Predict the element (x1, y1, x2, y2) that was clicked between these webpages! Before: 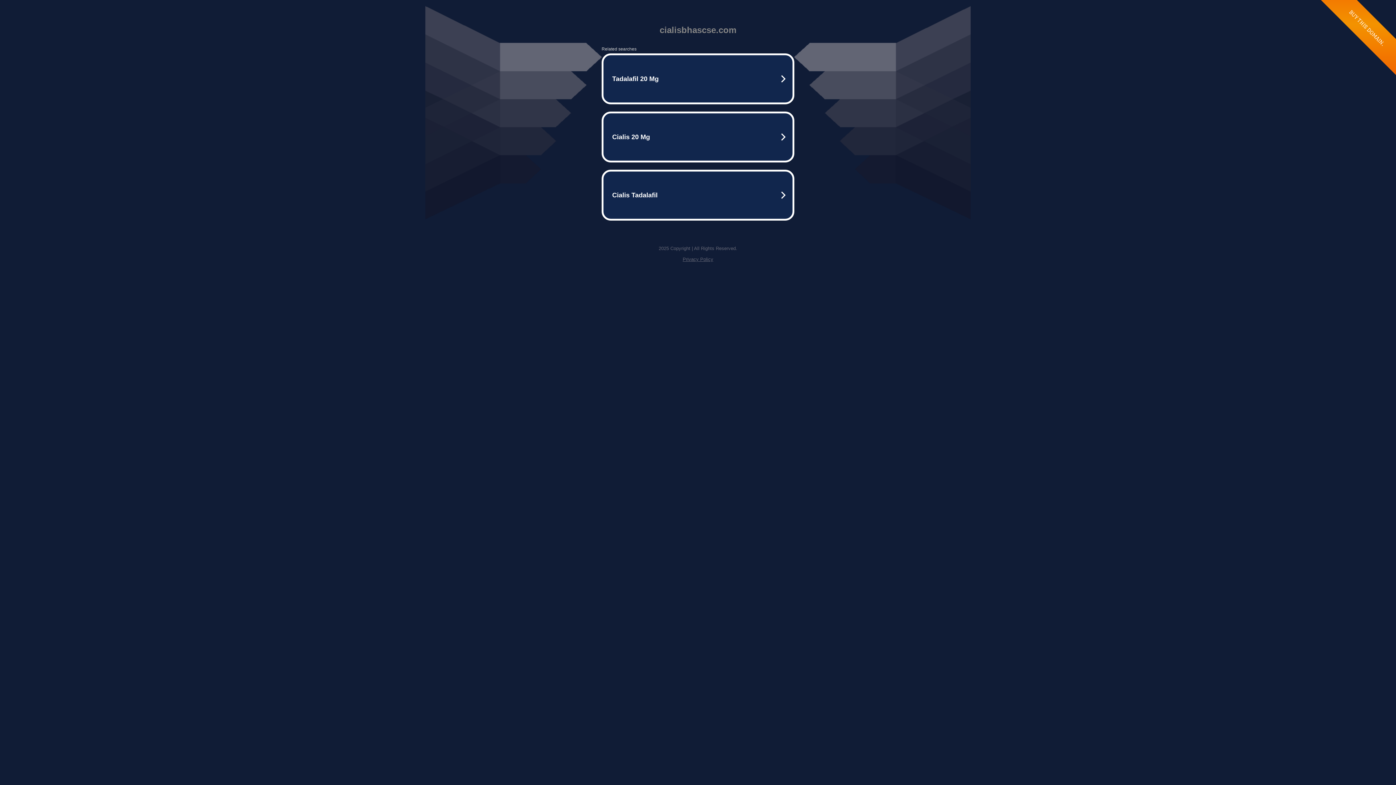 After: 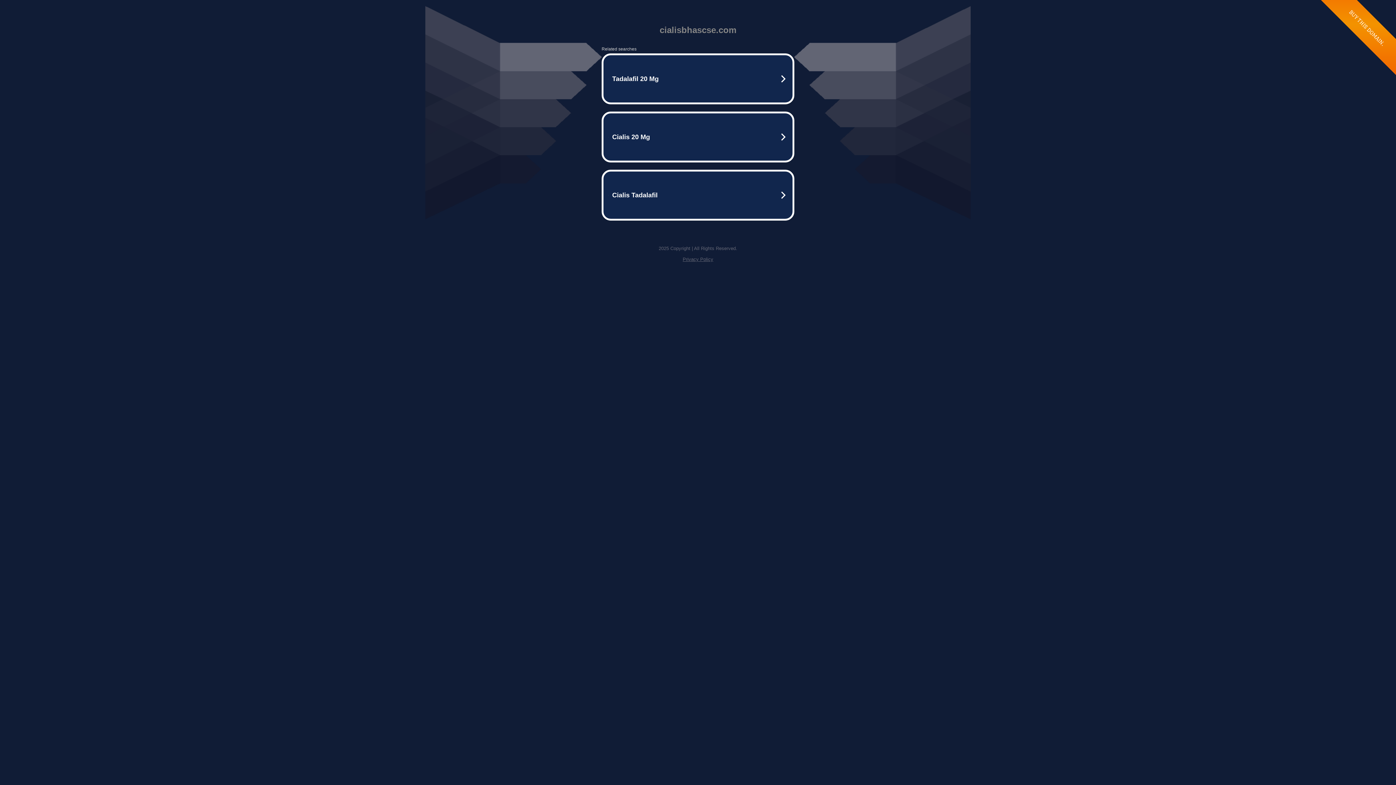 Action: label: Privacy Policy bbox: (682, 256, 713, 262)